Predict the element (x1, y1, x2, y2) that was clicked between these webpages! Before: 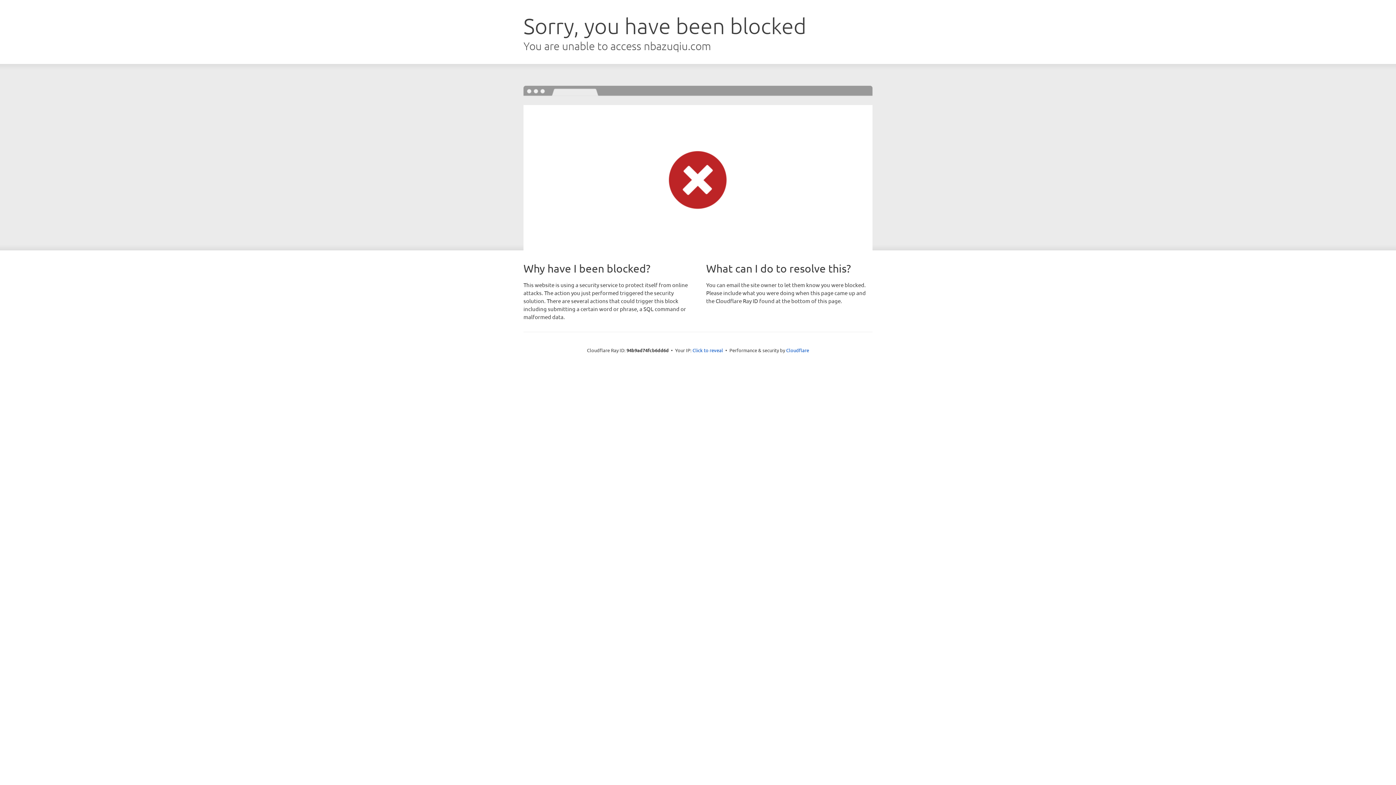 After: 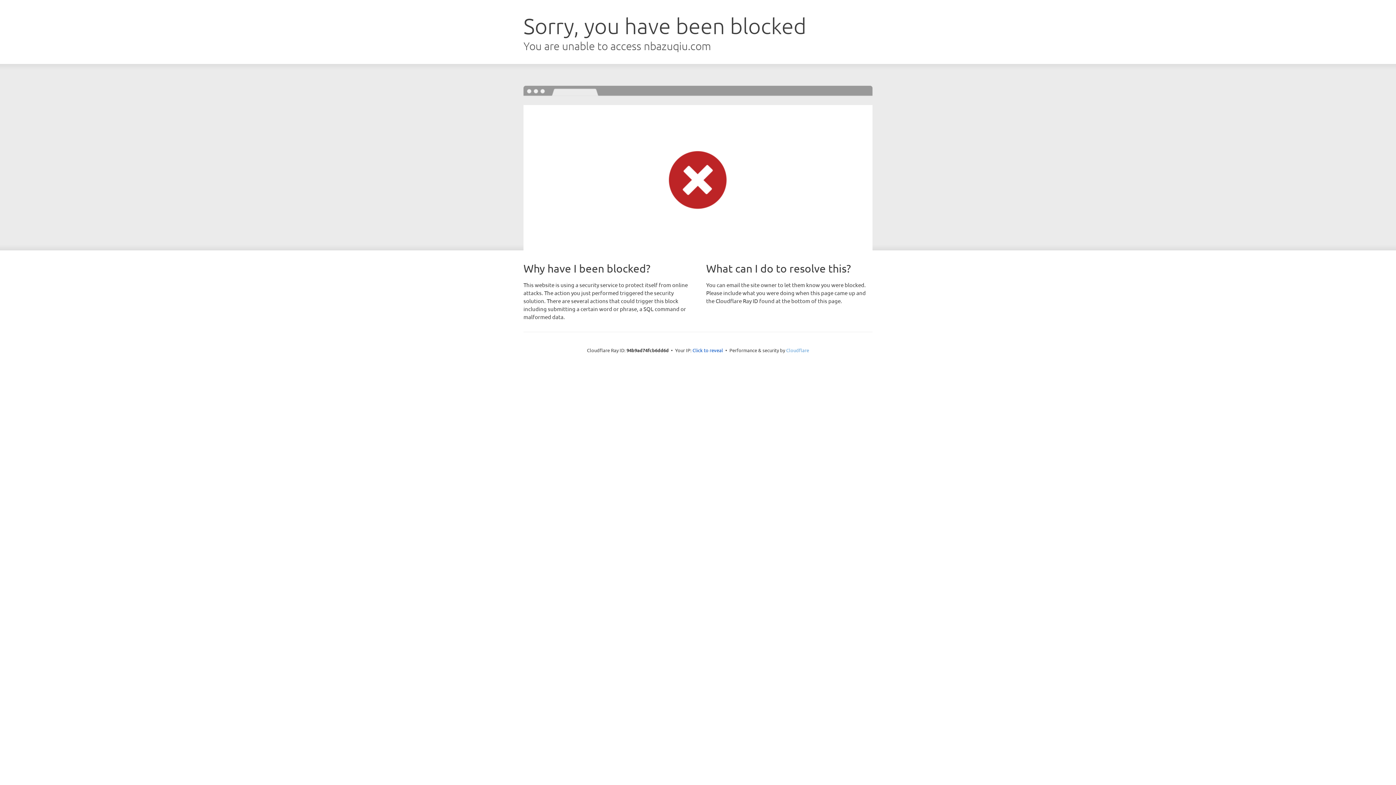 Action: label: Cloudflare bbox: (786, 347, 809, 353)